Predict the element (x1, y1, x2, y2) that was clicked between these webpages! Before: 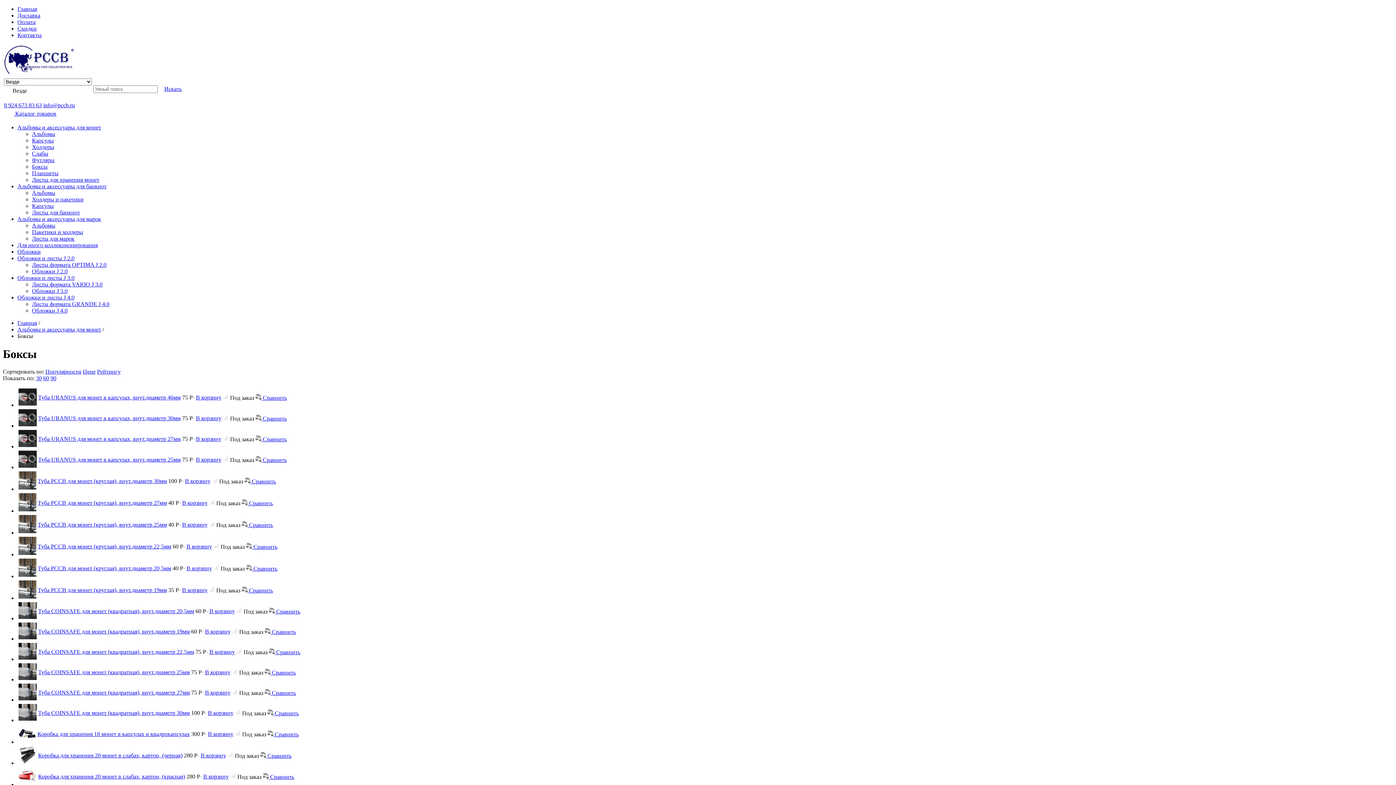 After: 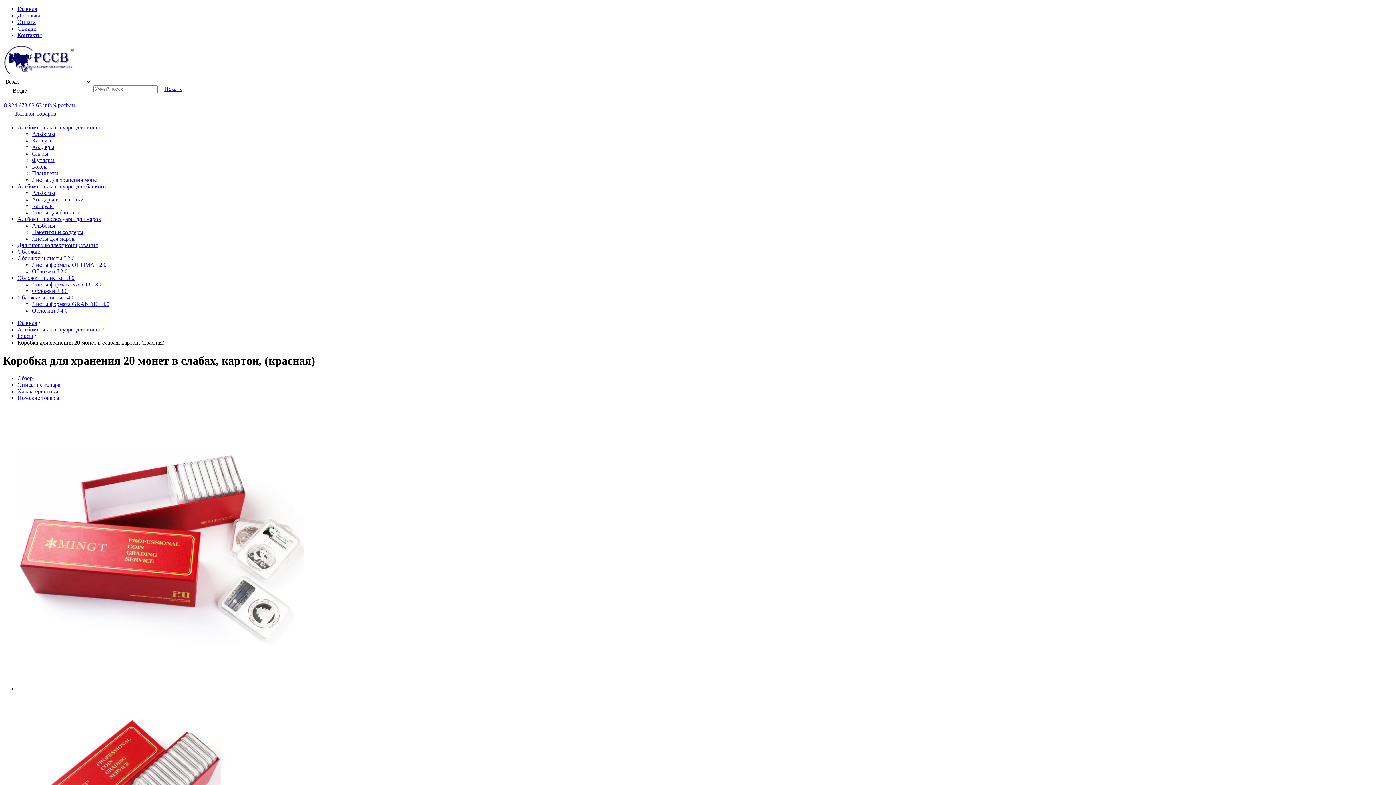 Action: label: Коробка для хранения 20 монет в слабах, картон, (красная) bbox: (38, 773, 185, 780)